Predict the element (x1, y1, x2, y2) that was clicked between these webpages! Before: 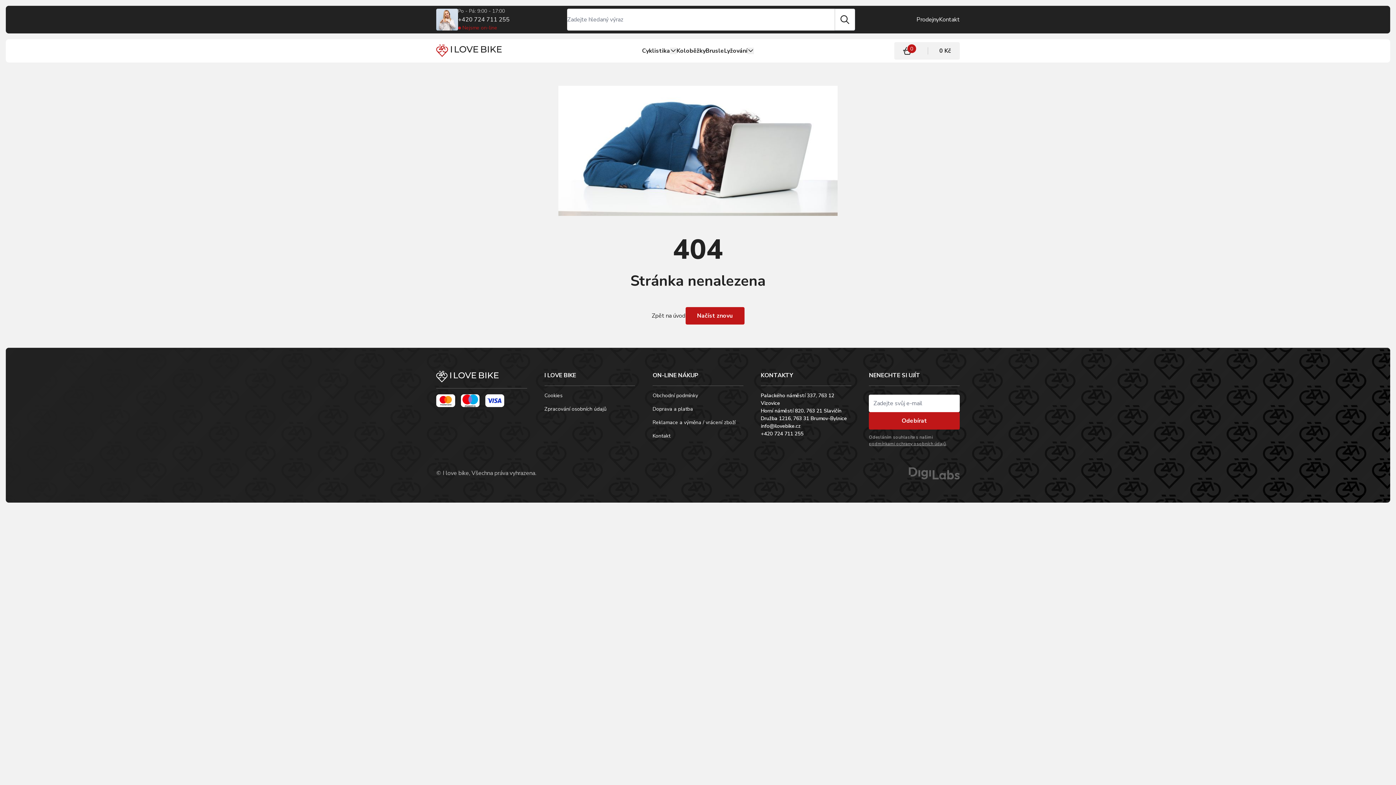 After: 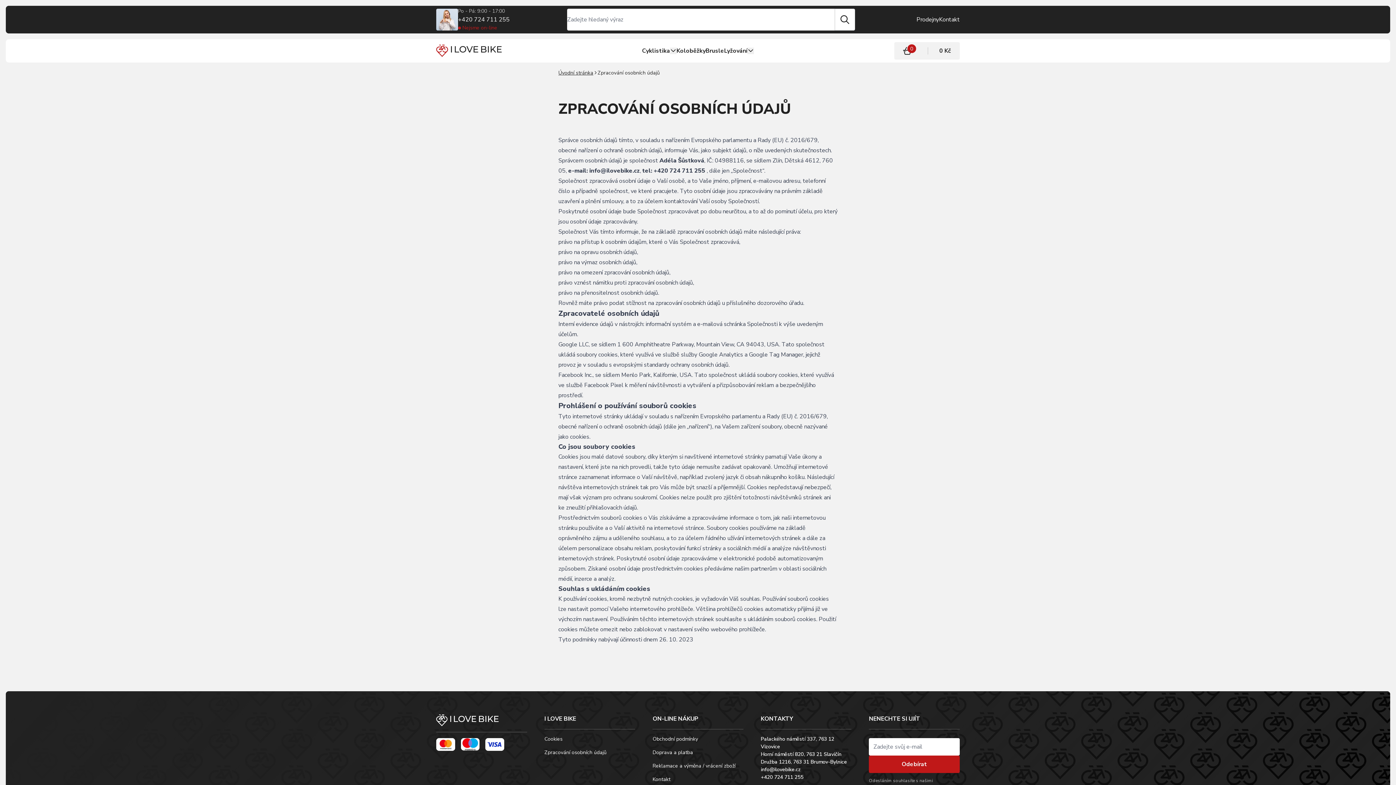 Action: label: Zpracování osobních údajů bbox: (544, 405, 606, 412)